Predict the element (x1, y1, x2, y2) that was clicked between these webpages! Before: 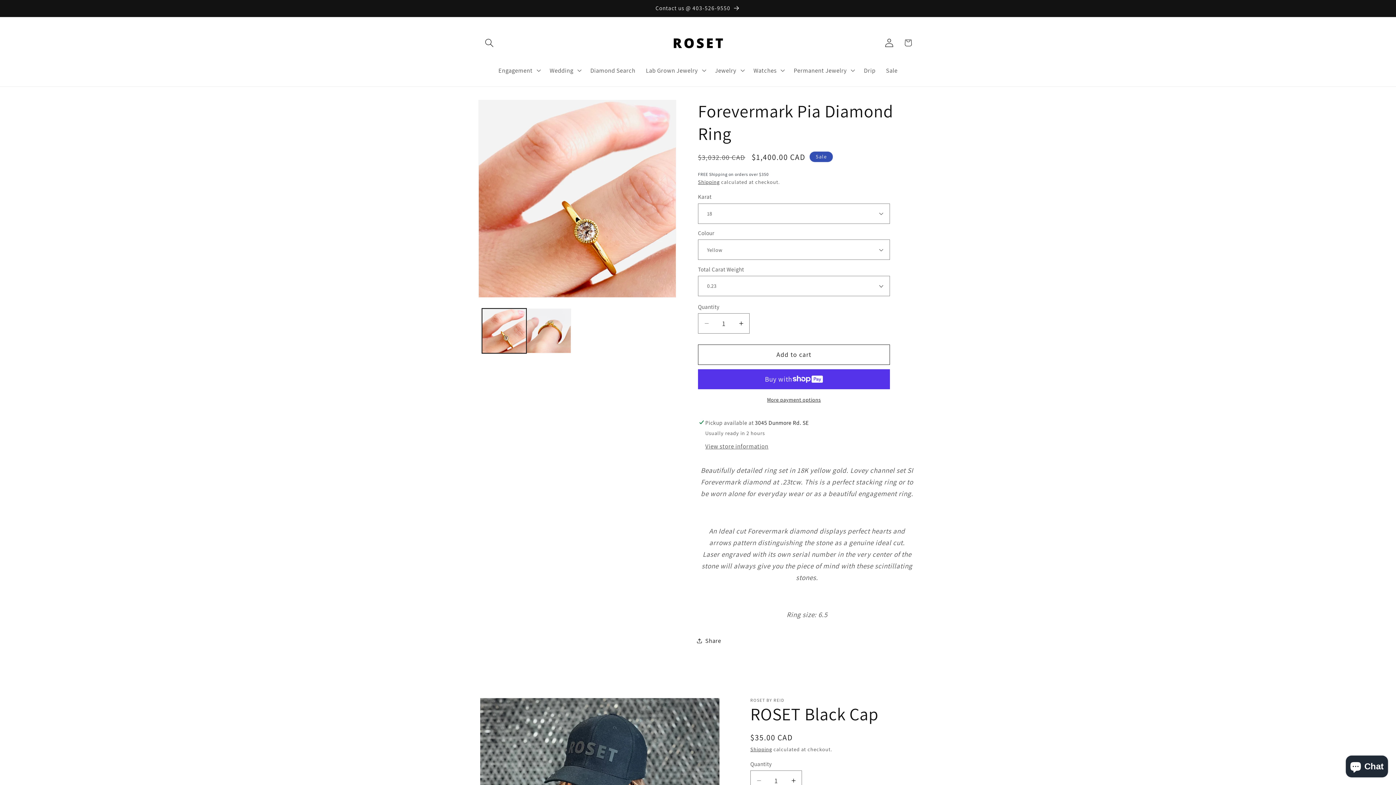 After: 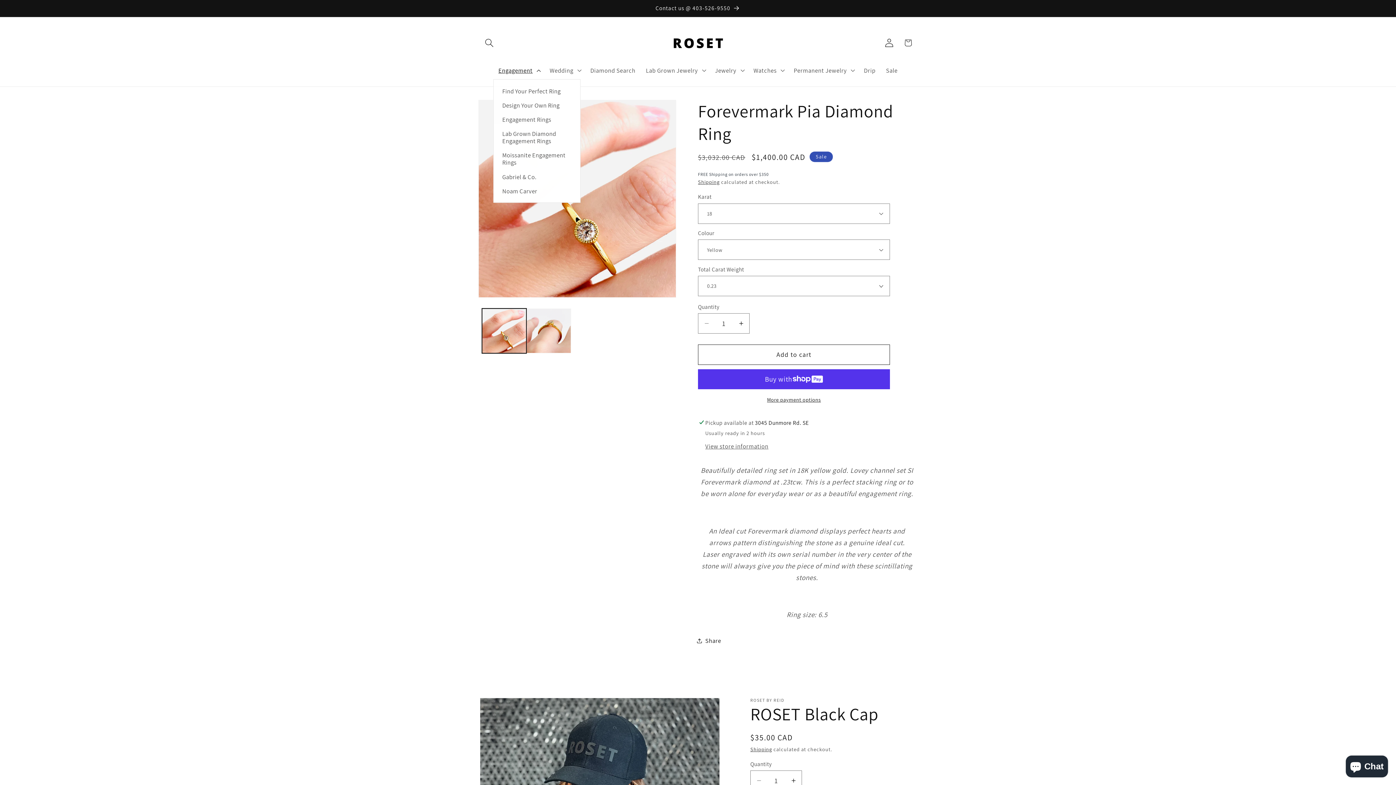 Action: label: Engagement bbox: (493, 61, 544, 79)